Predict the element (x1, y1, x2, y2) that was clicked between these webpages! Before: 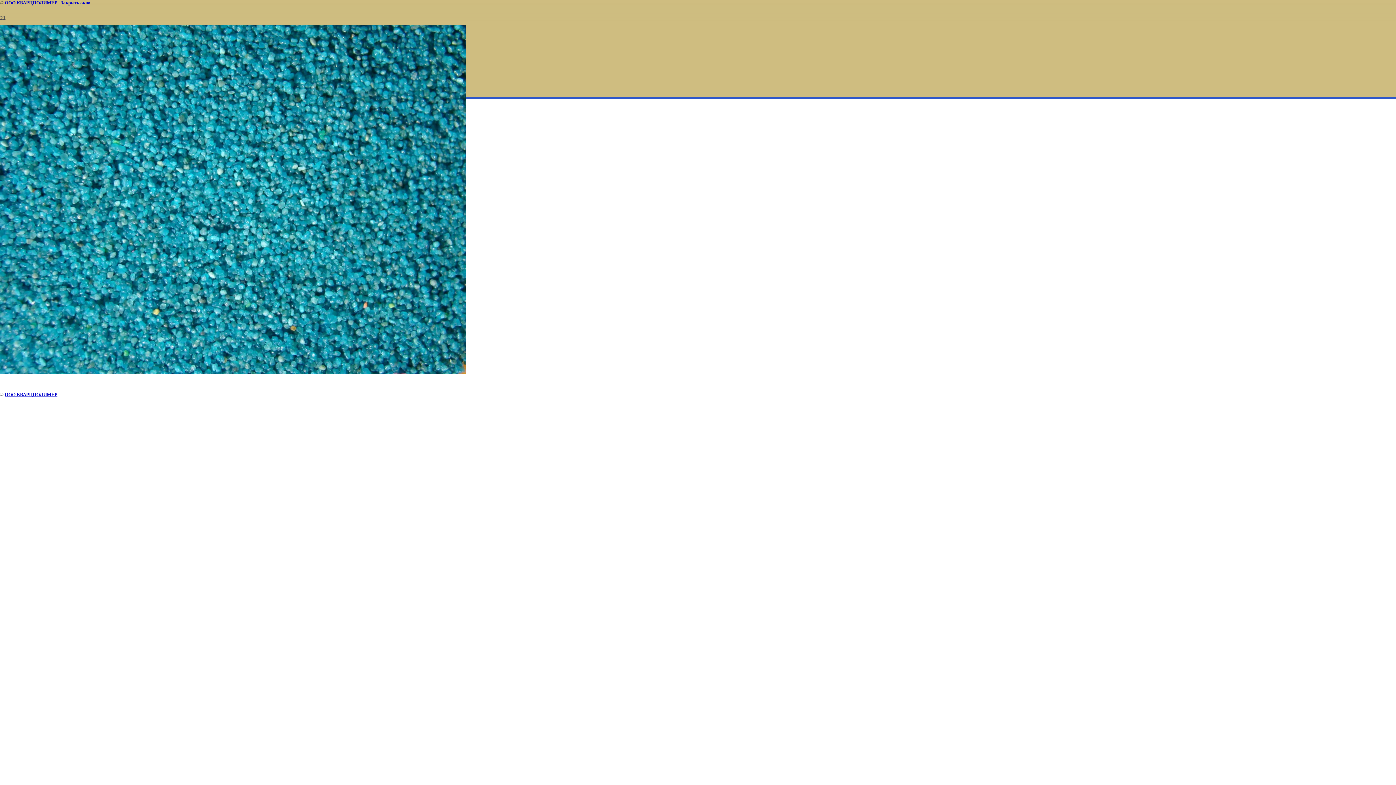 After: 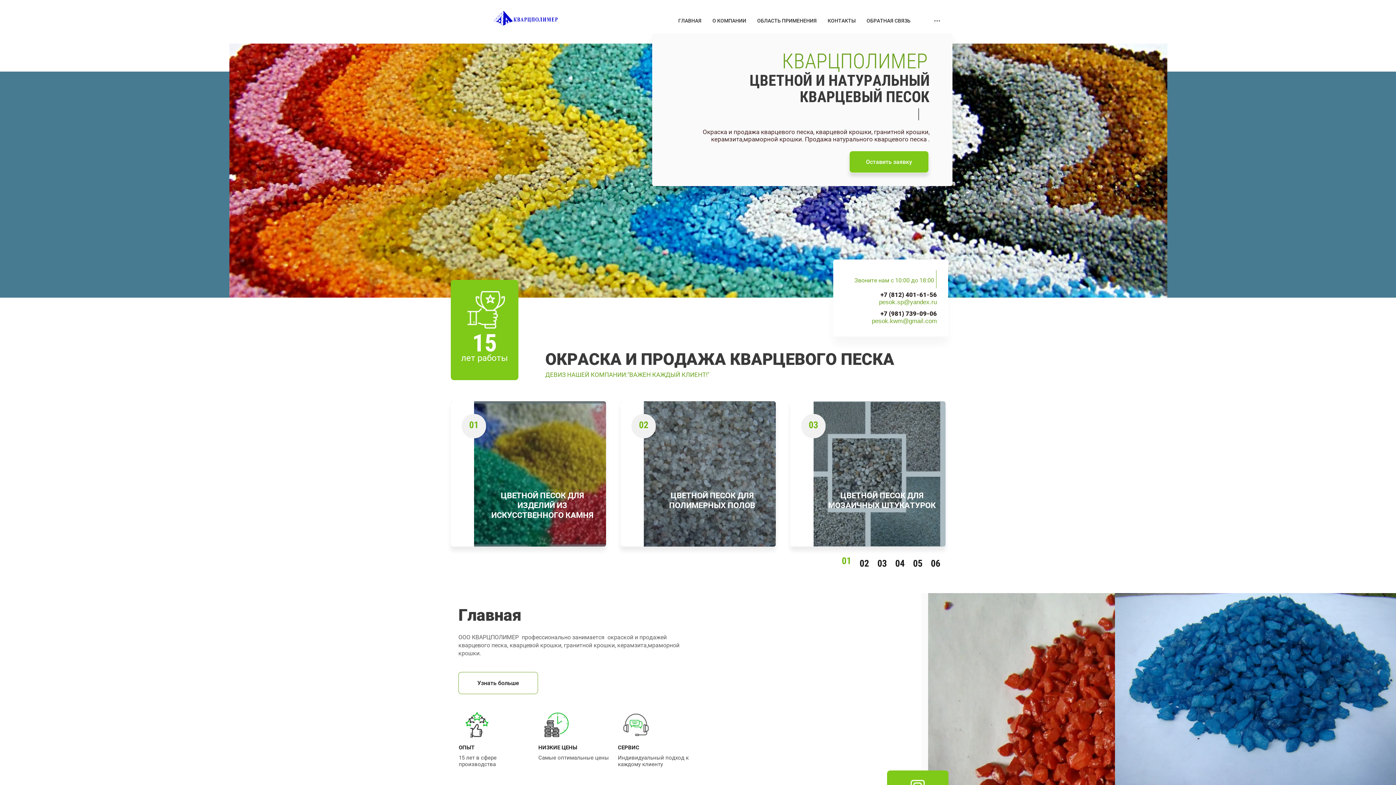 Action: label: ООО КВАРЦПОЛИМЕР bbox: (4, 392, 57, 397)